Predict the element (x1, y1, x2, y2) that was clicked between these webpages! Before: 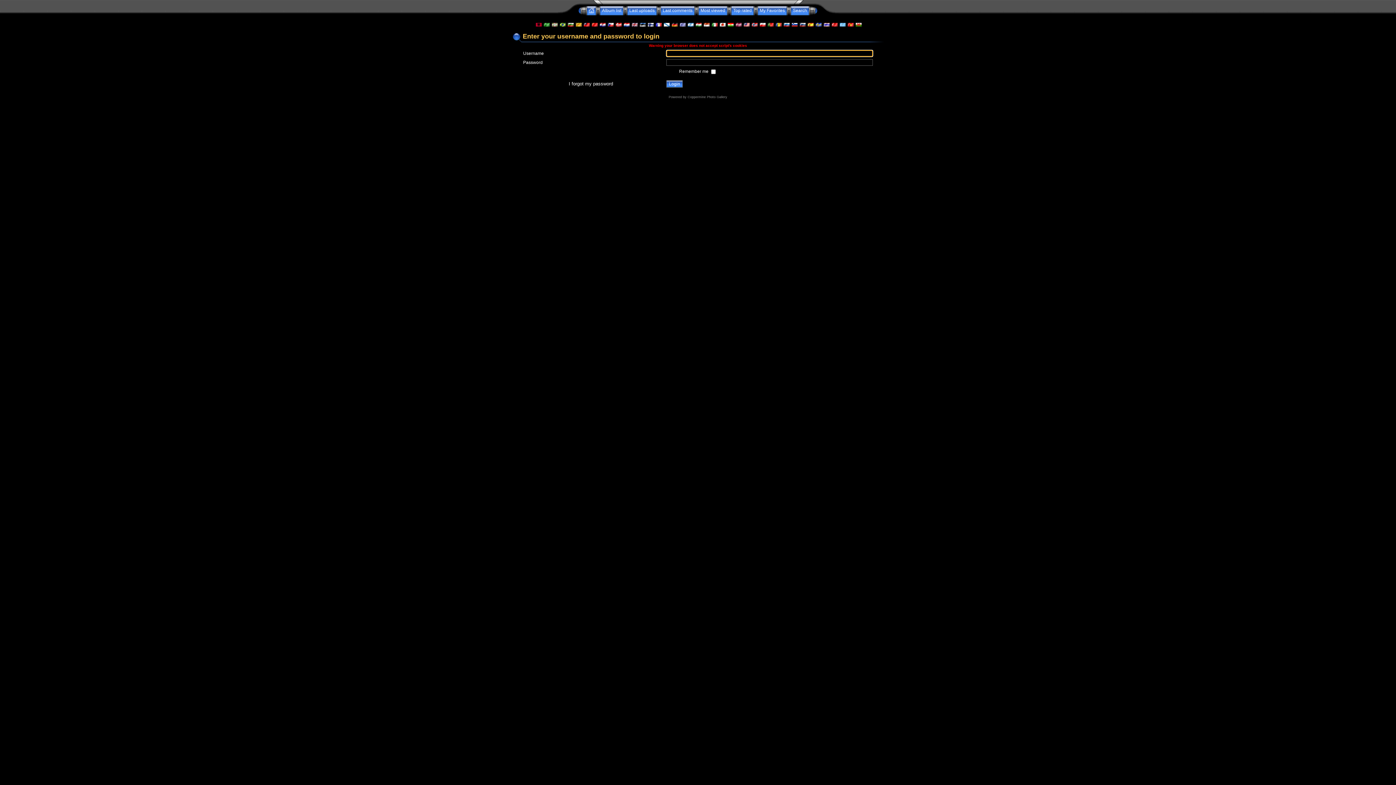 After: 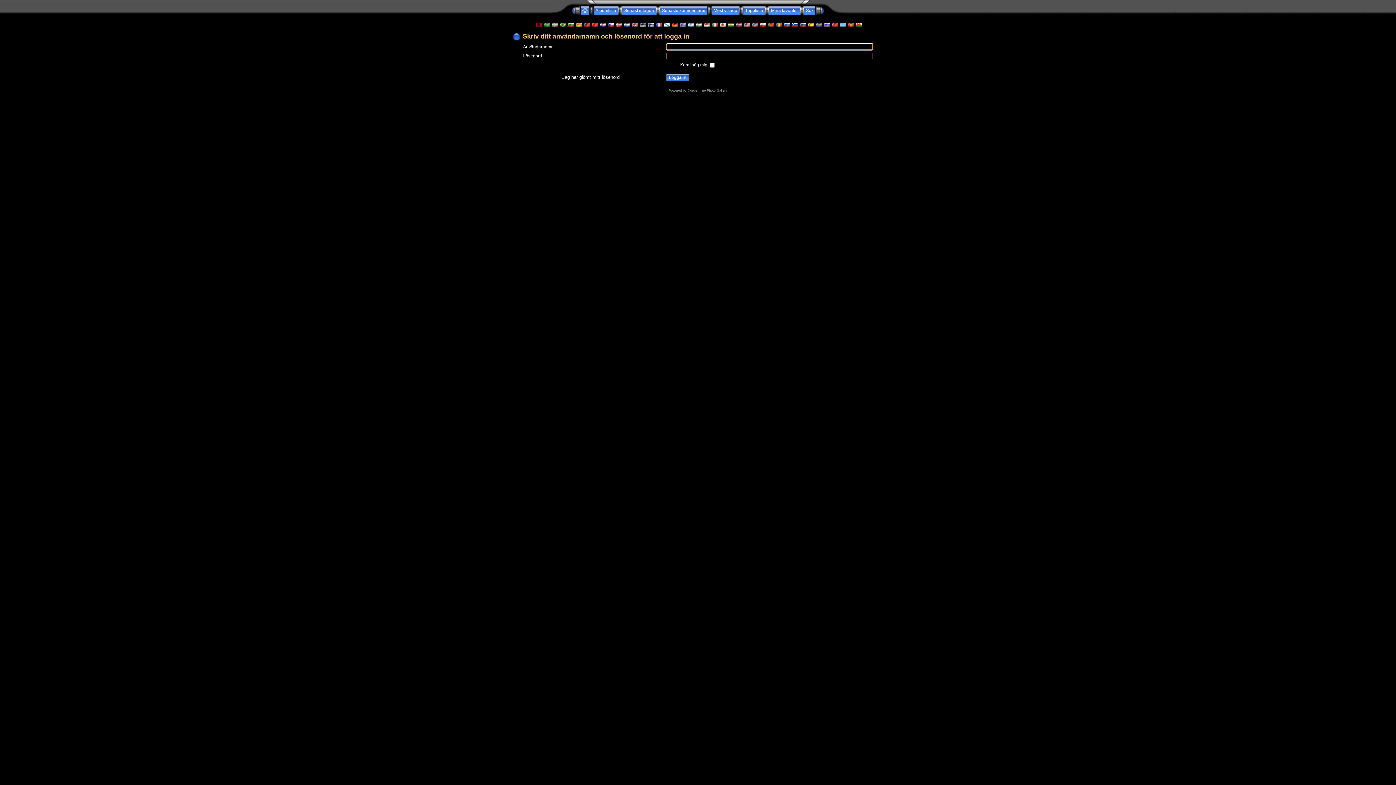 Action: bbox: (815, 22, 821, 27)